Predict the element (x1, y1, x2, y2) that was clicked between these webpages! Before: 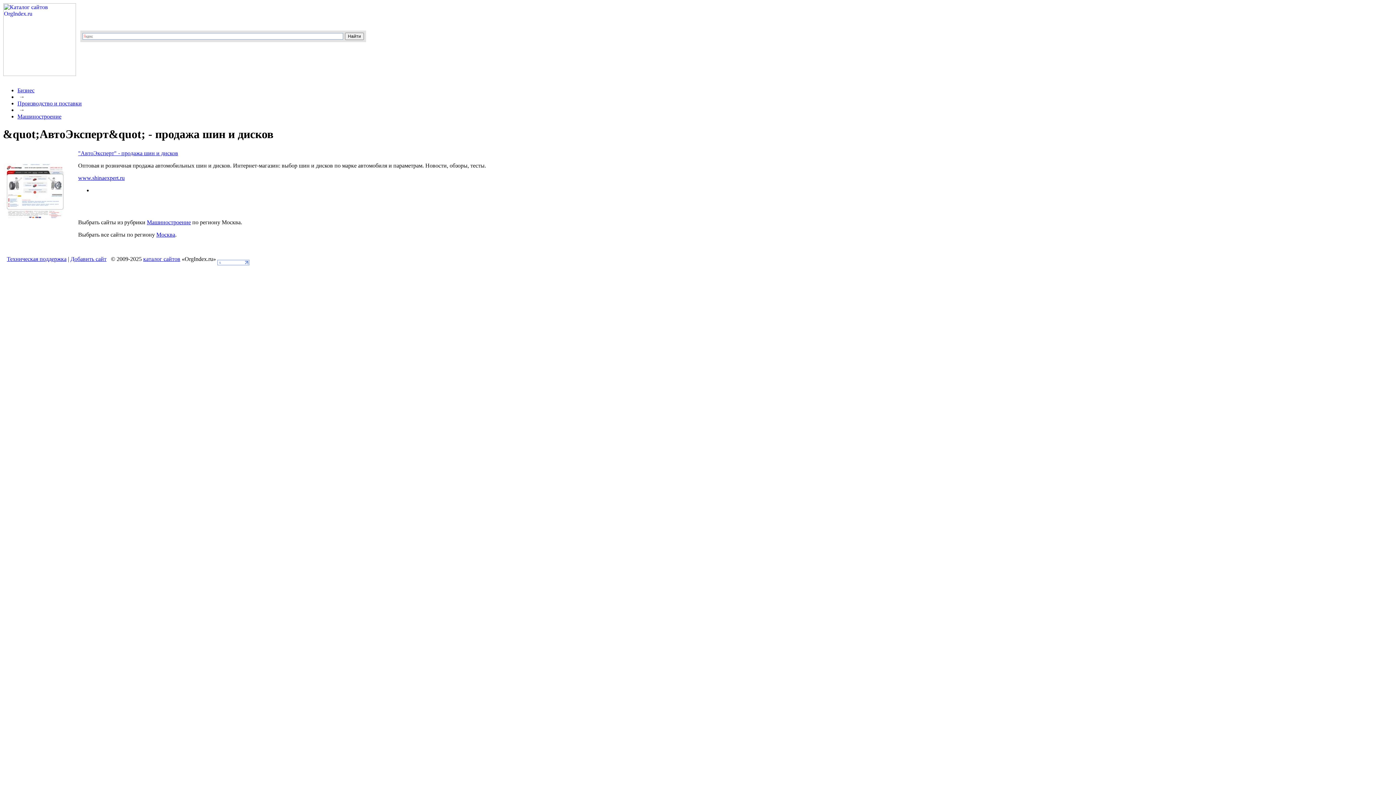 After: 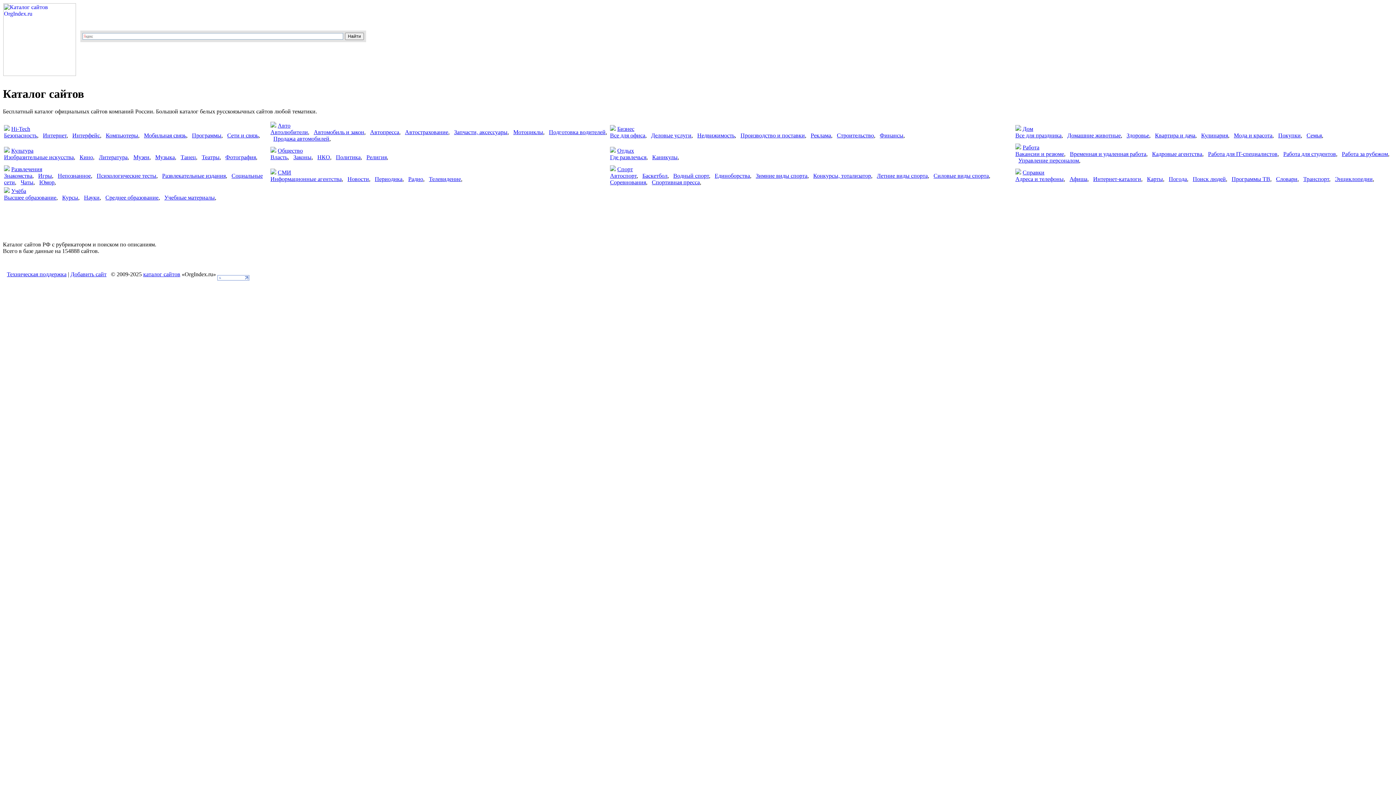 Action: bbox: (3, 70, 79, 77)